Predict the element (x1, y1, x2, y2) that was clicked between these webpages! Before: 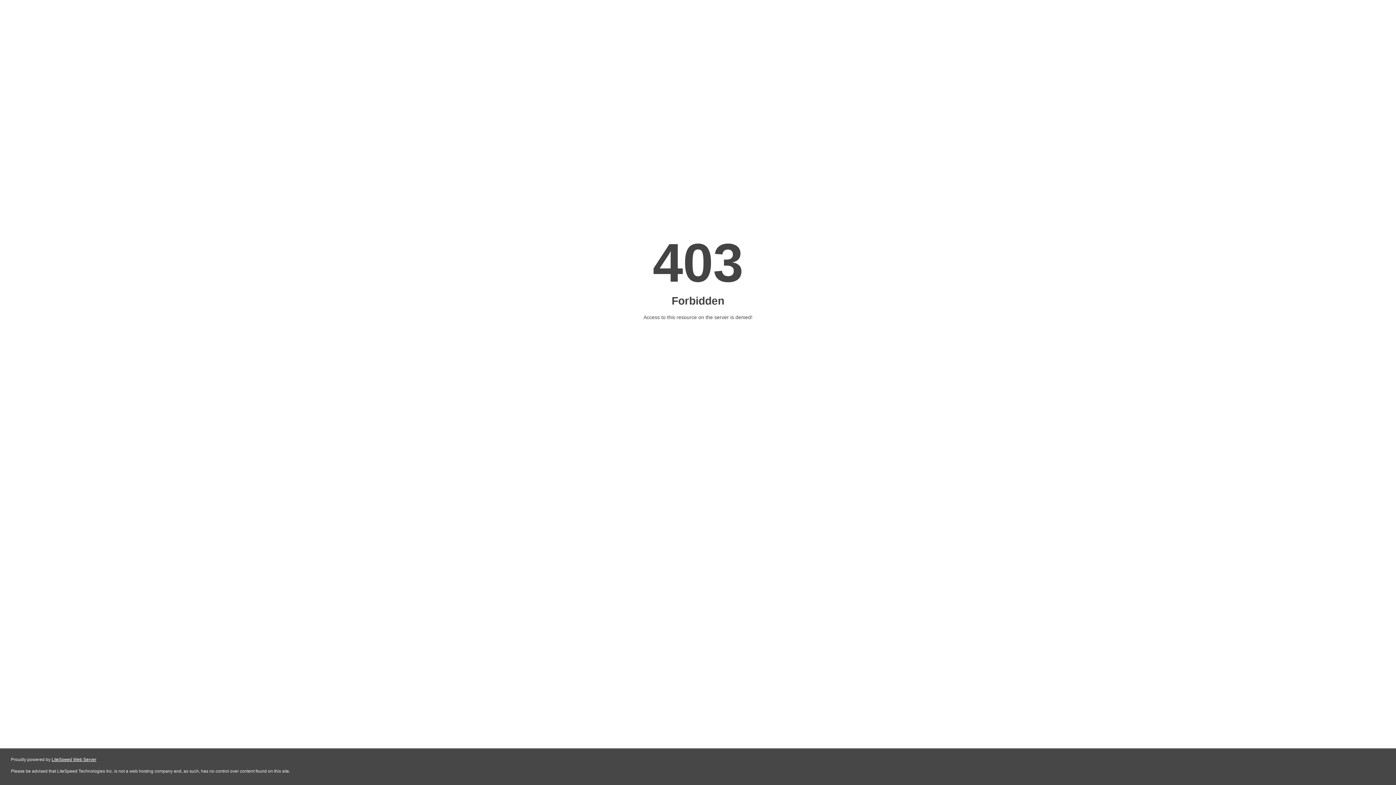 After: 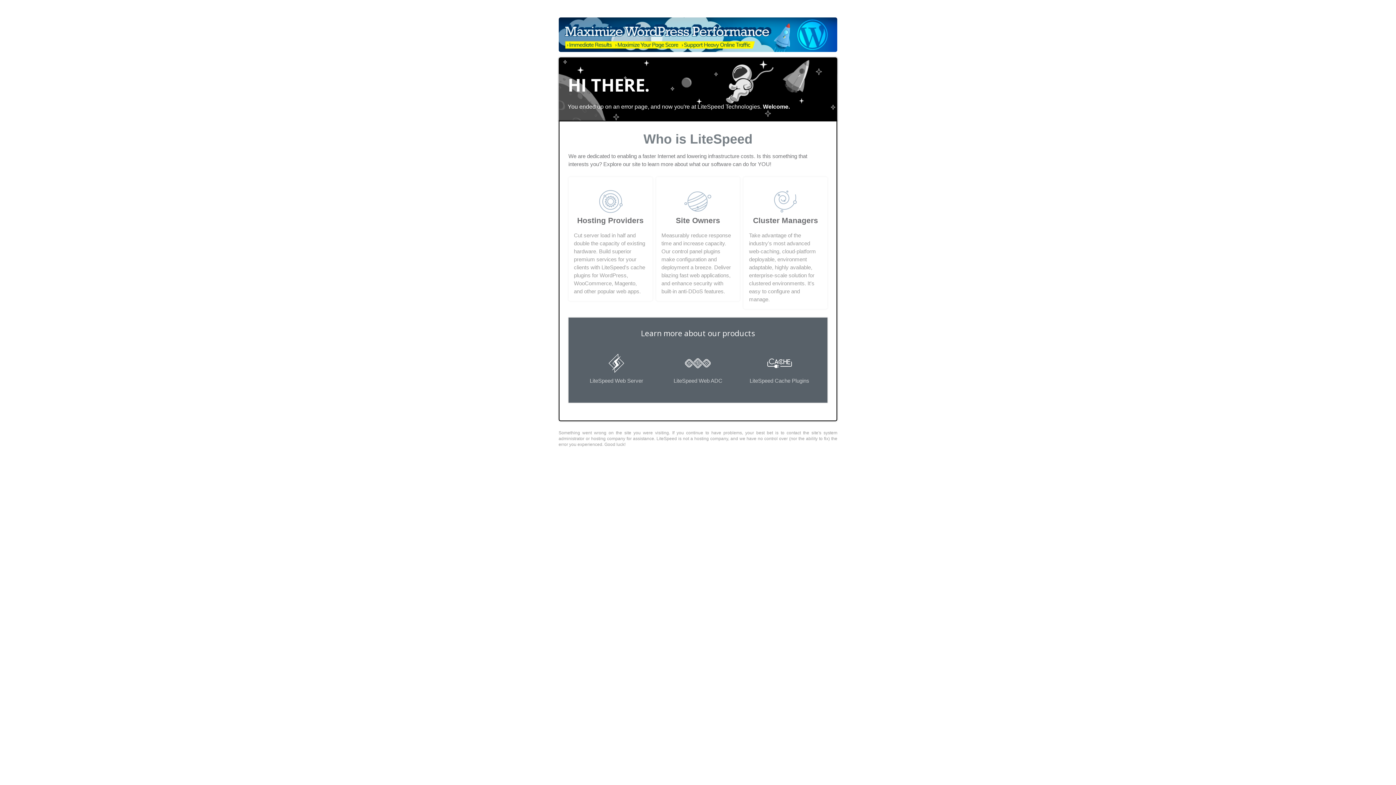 Action: label: LiteSpeed Web Server bbox: (51, 757, 96, 762)